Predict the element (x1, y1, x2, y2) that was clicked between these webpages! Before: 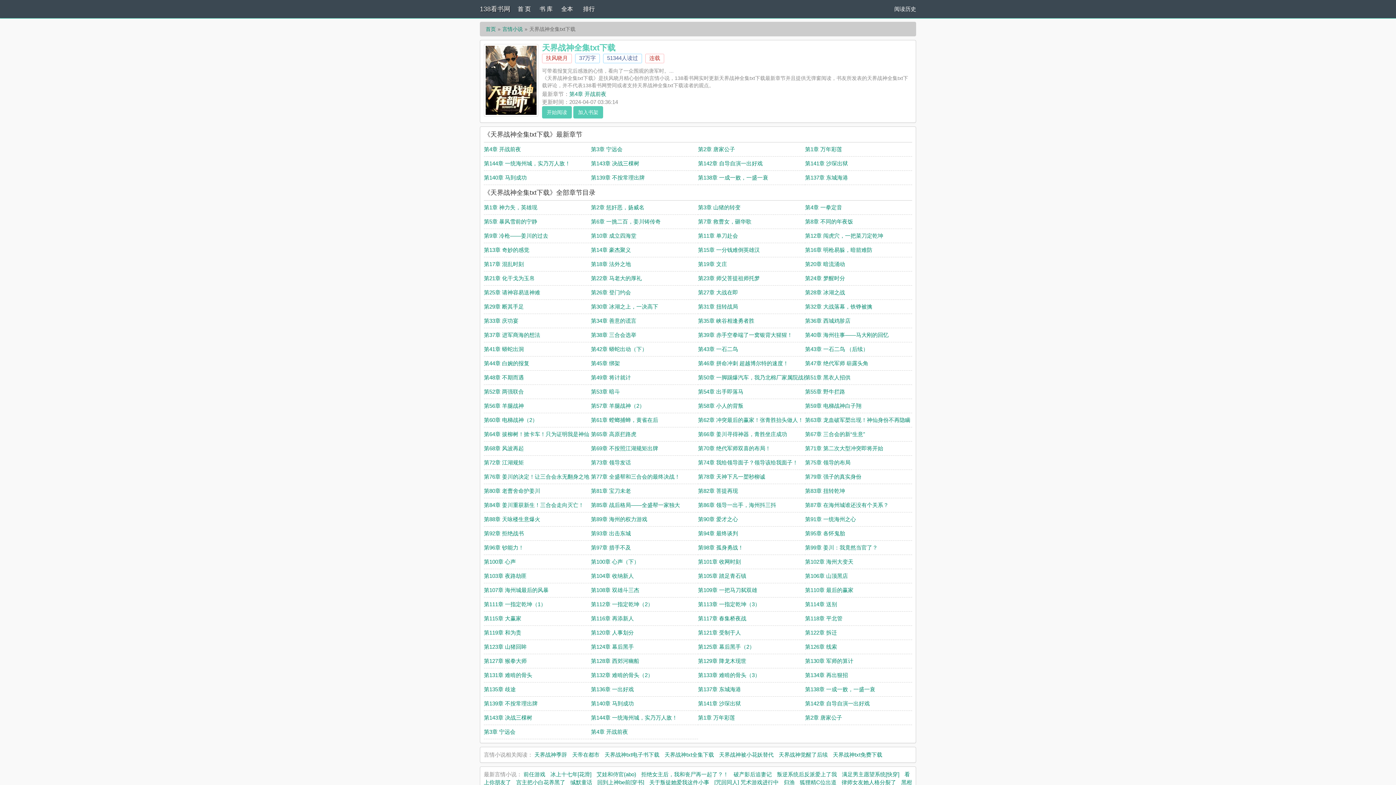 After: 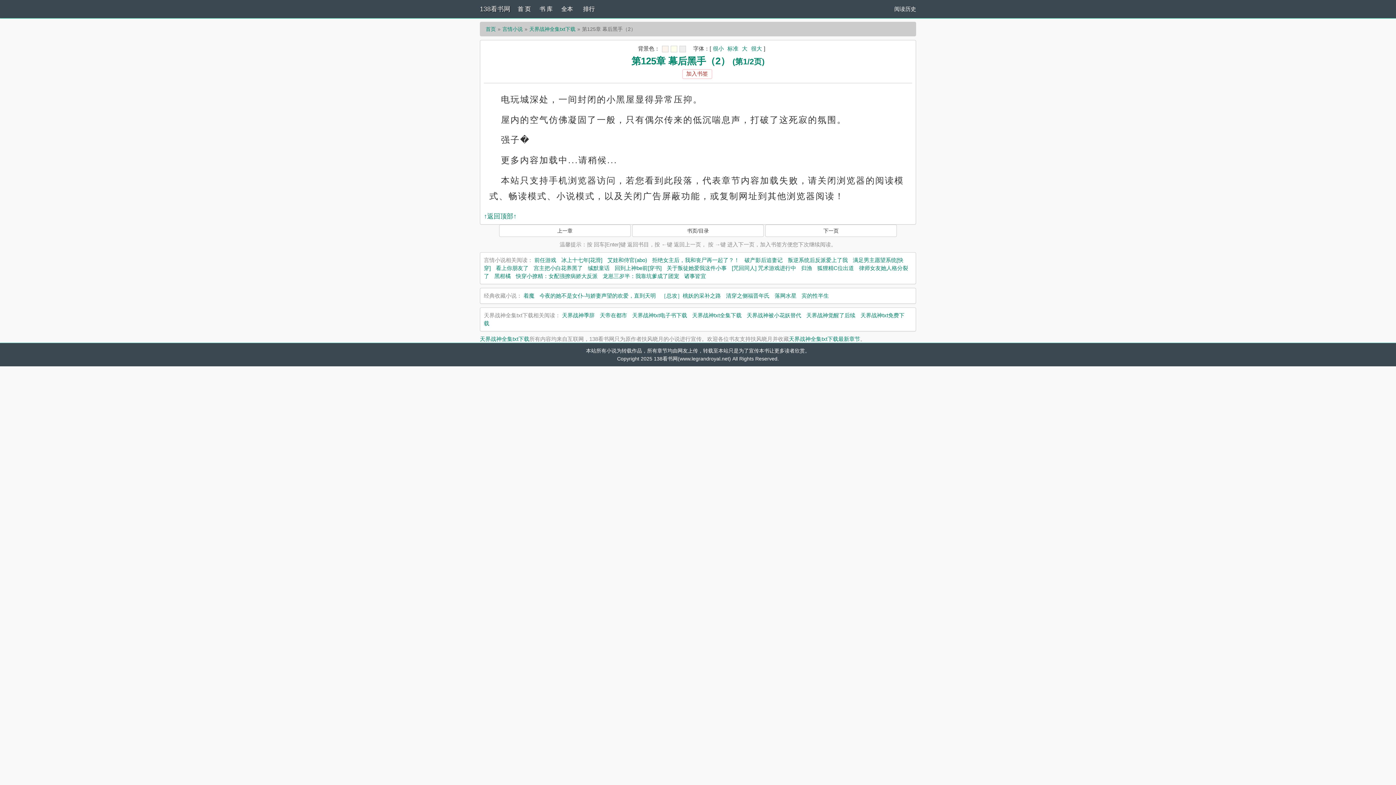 Action: label: 第125章 幕后黑手（2） bbox: (698, 644, 754, 650)